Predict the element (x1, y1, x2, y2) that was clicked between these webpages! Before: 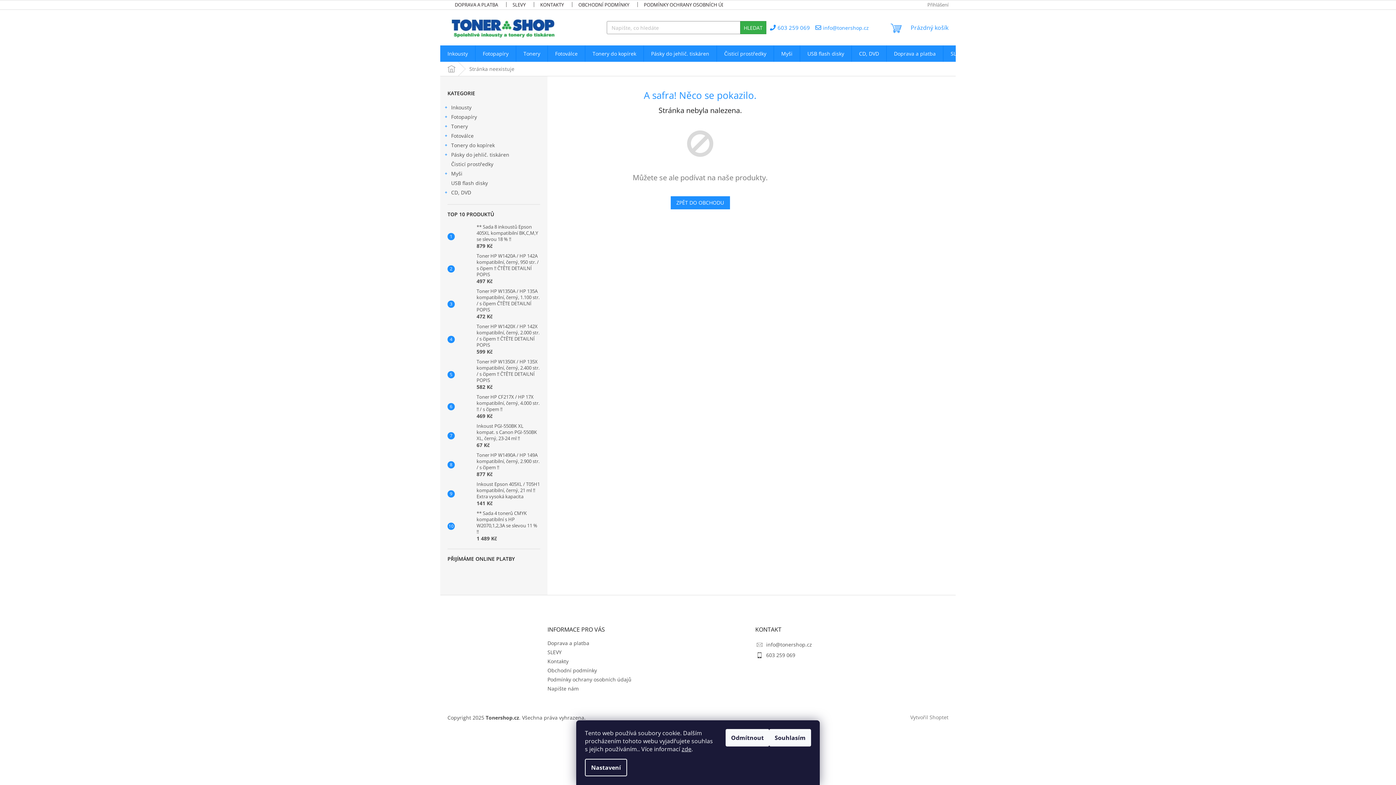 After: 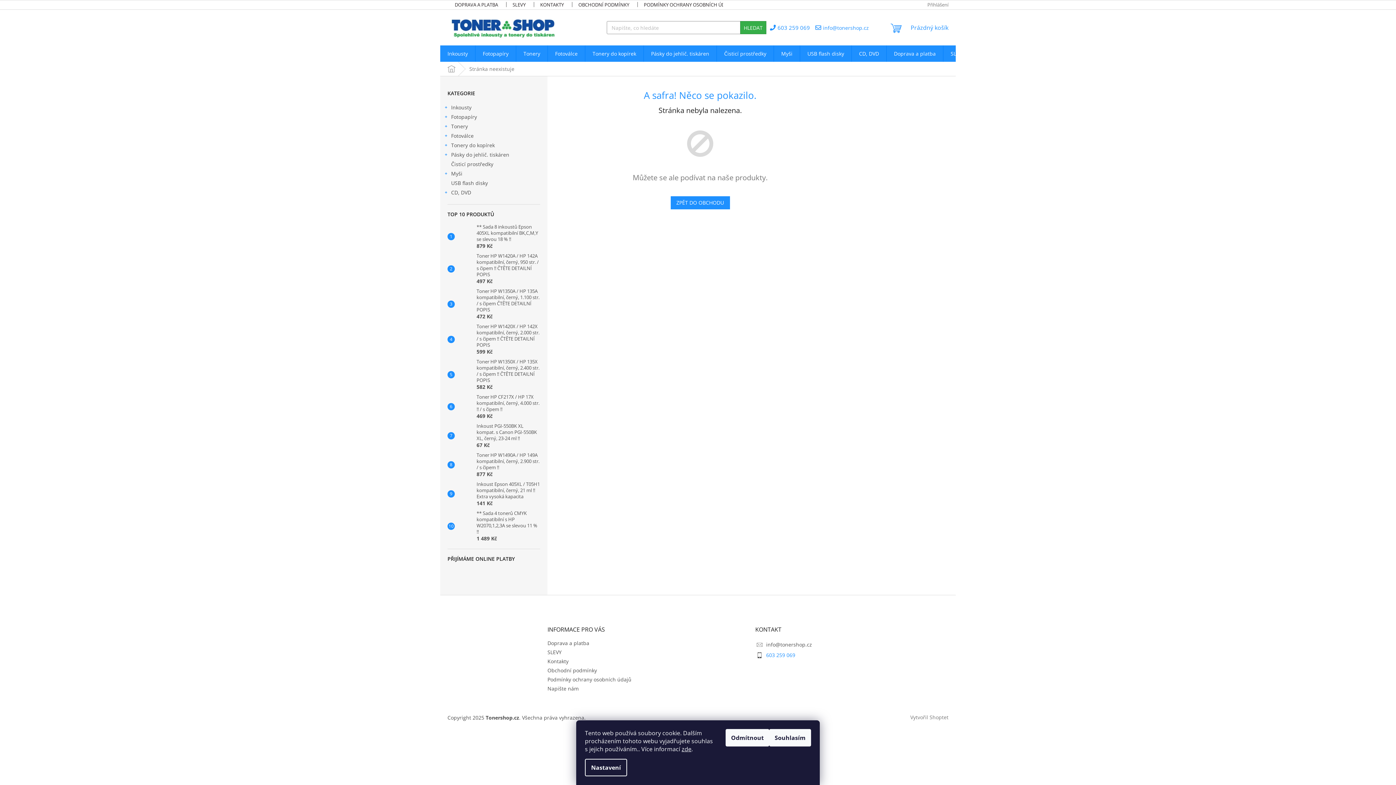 Action: label: Zavolat na 603259069 bbox: (766, 652, 795, 658)